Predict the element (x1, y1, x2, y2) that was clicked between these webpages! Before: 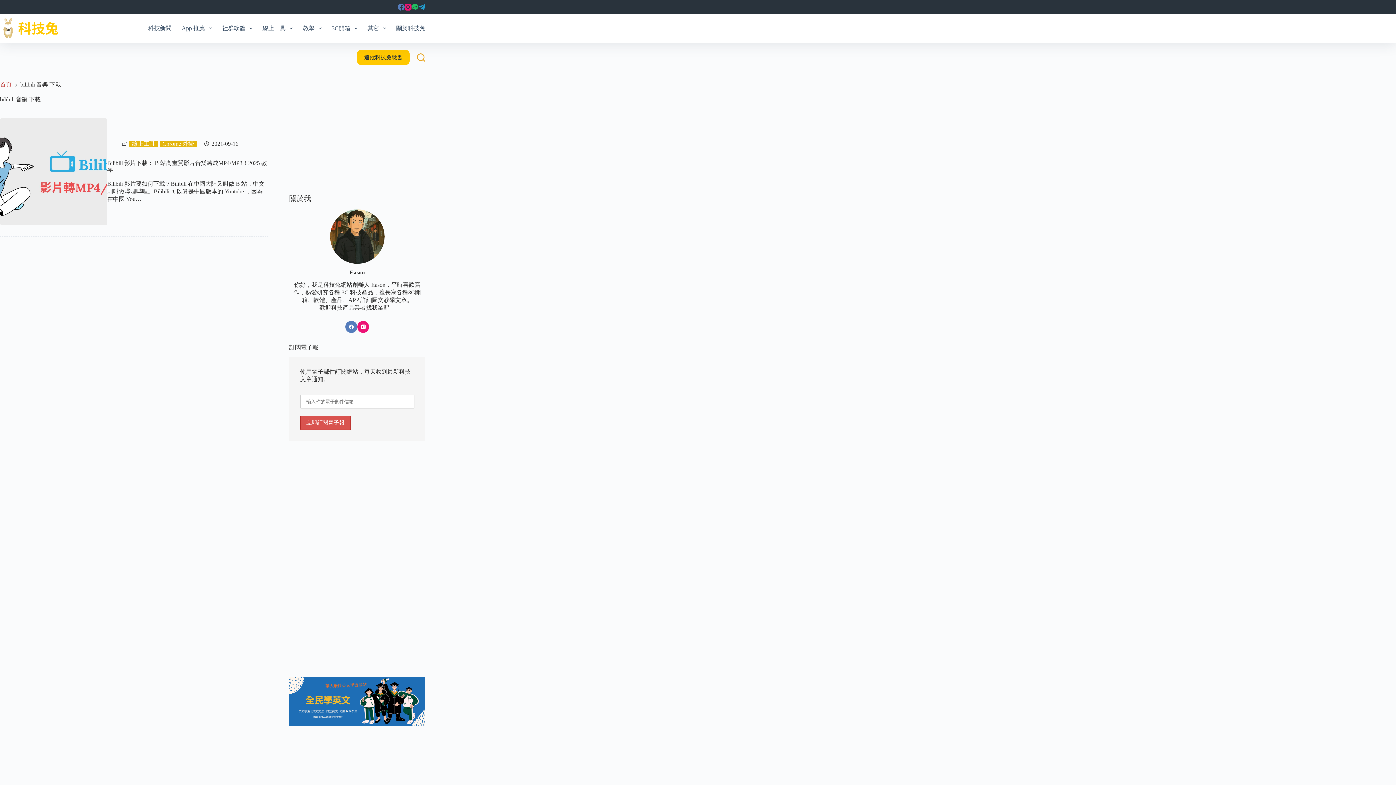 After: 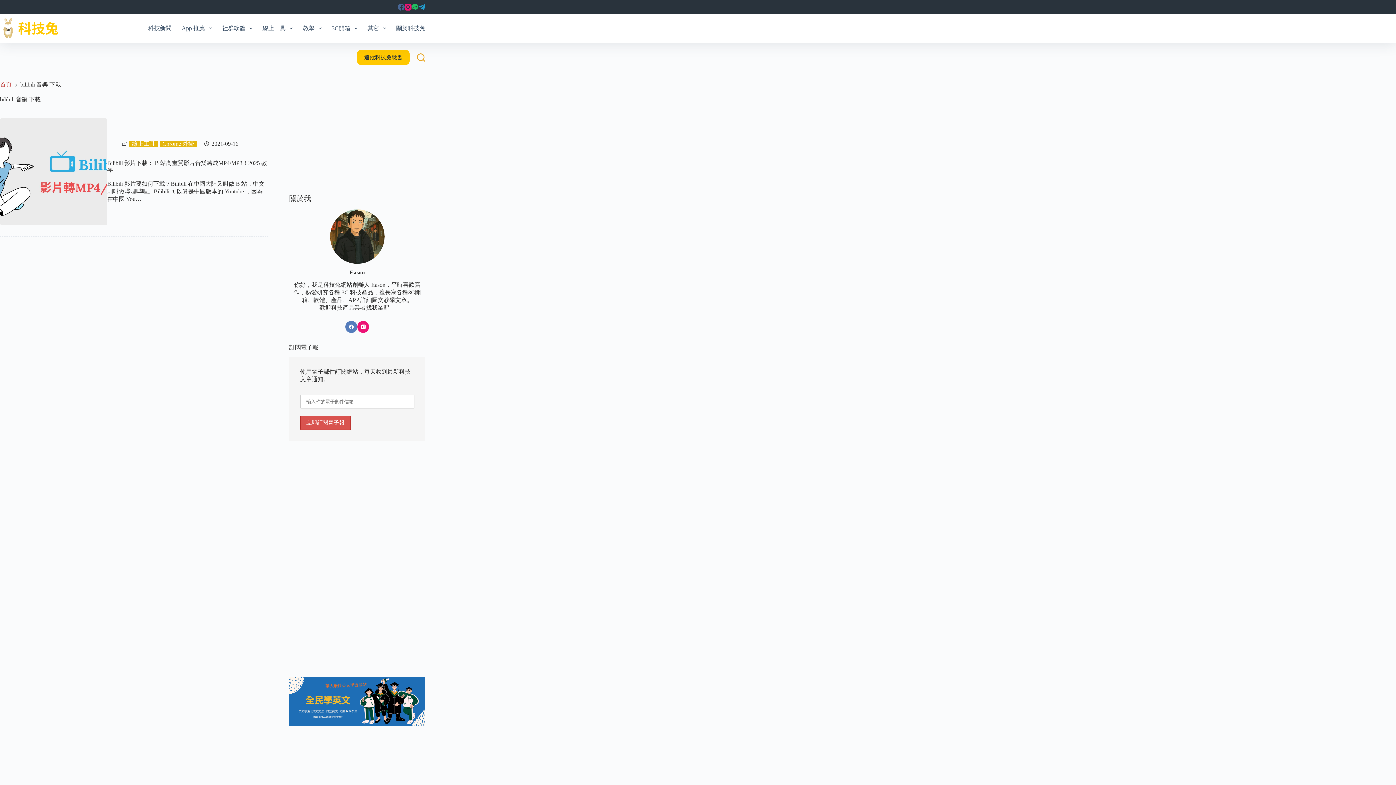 Action: bbox: (397, 3, 404, 10) label: Facebook